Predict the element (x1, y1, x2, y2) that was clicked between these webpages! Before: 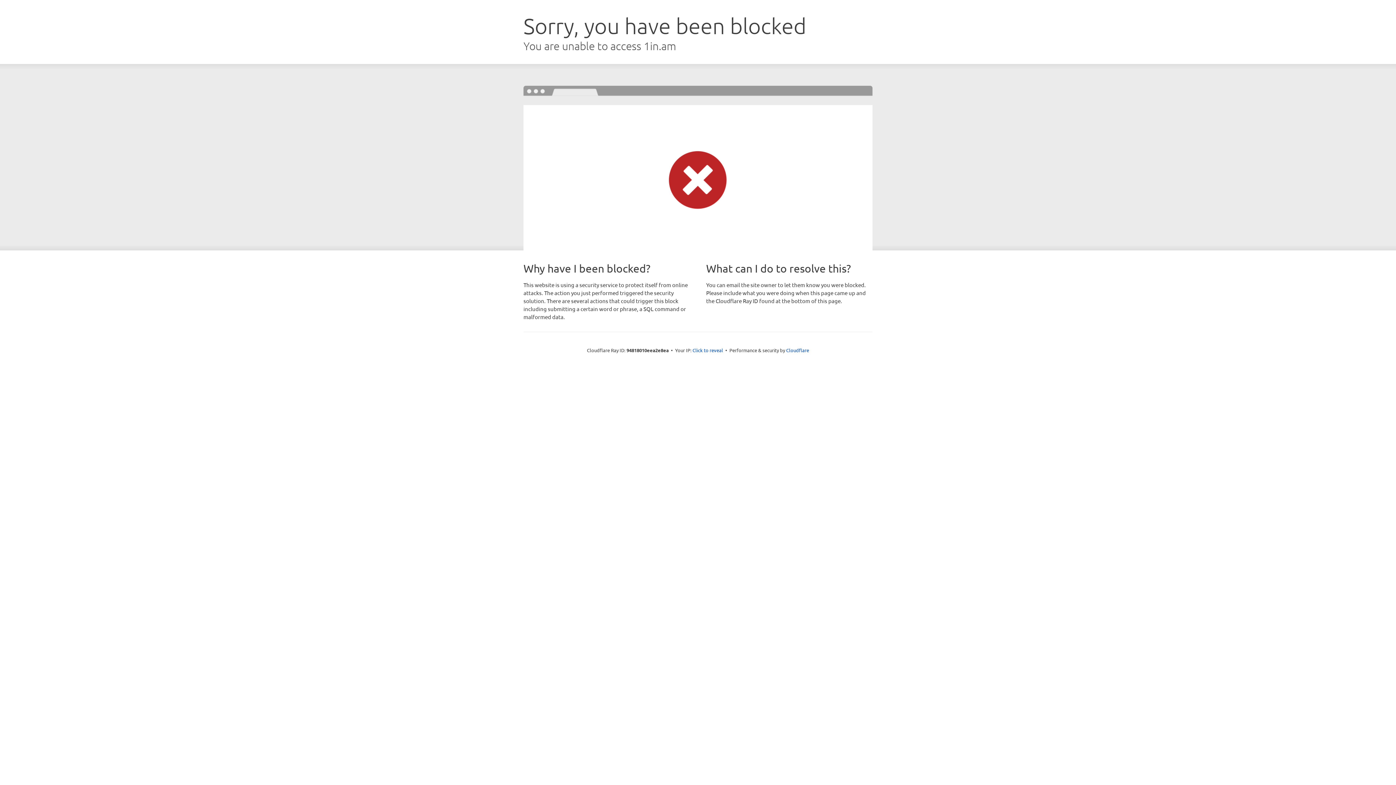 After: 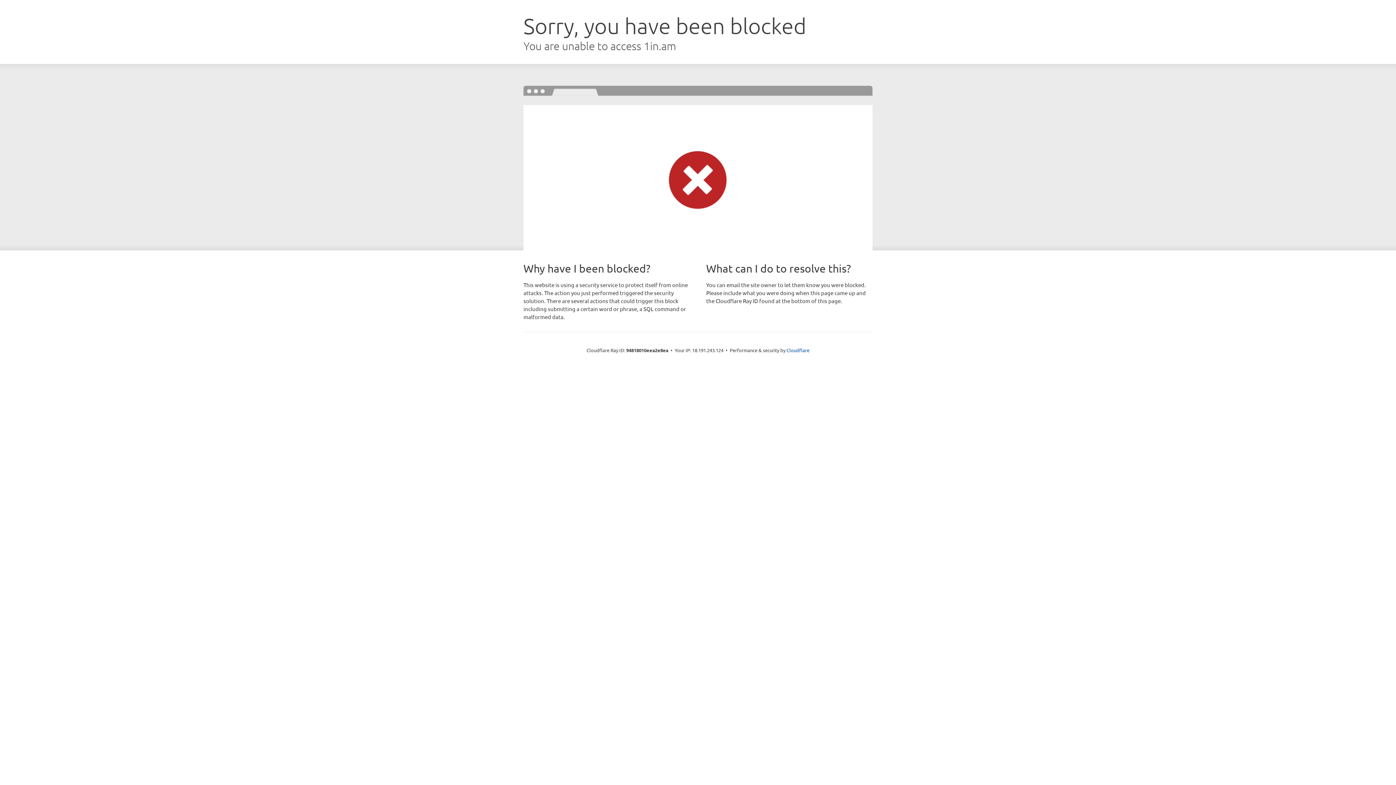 Action: bbox: (692, 346, 723, 353) label: Click to reveal